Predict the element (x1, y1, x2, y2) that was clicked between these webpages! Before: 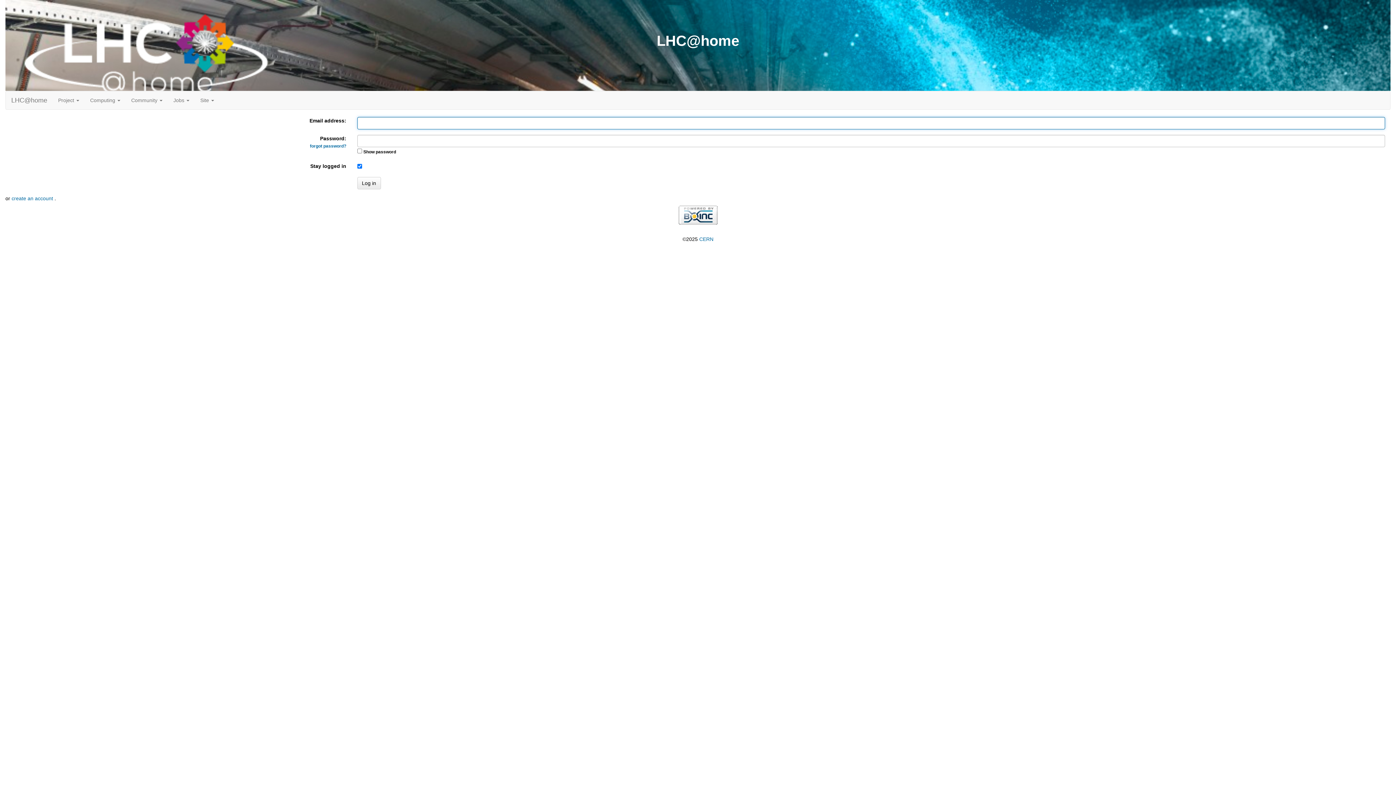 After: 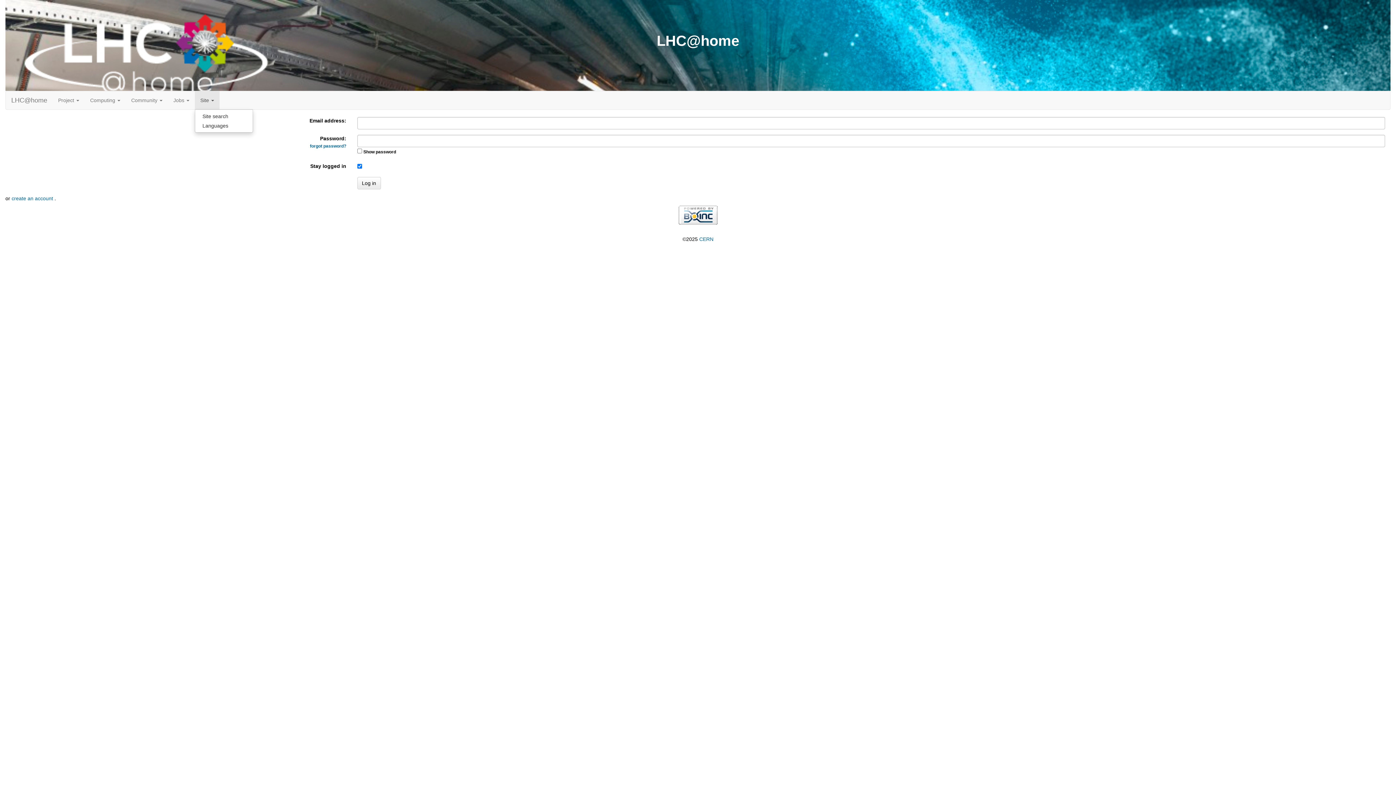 Action: label: Site  bbox: (194, 91, 219, 109)